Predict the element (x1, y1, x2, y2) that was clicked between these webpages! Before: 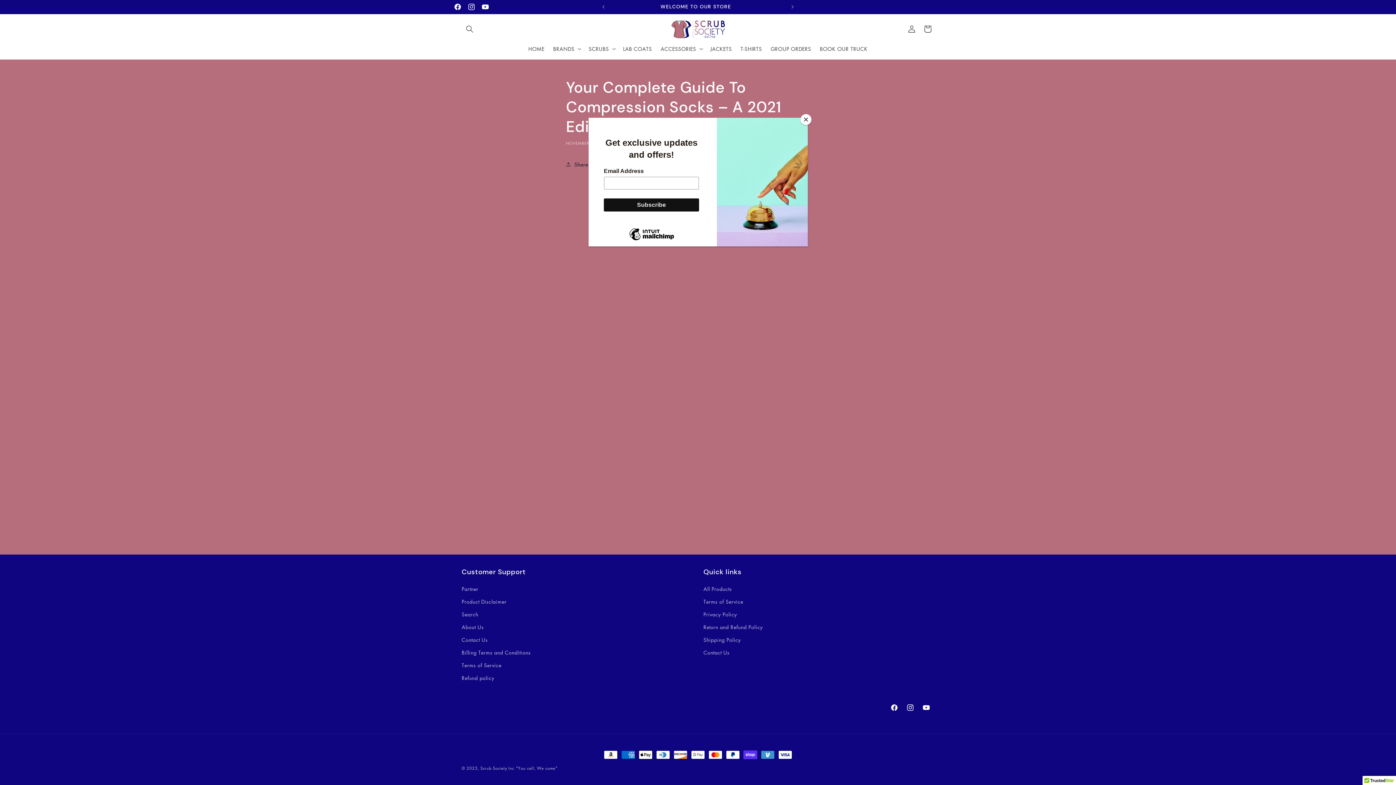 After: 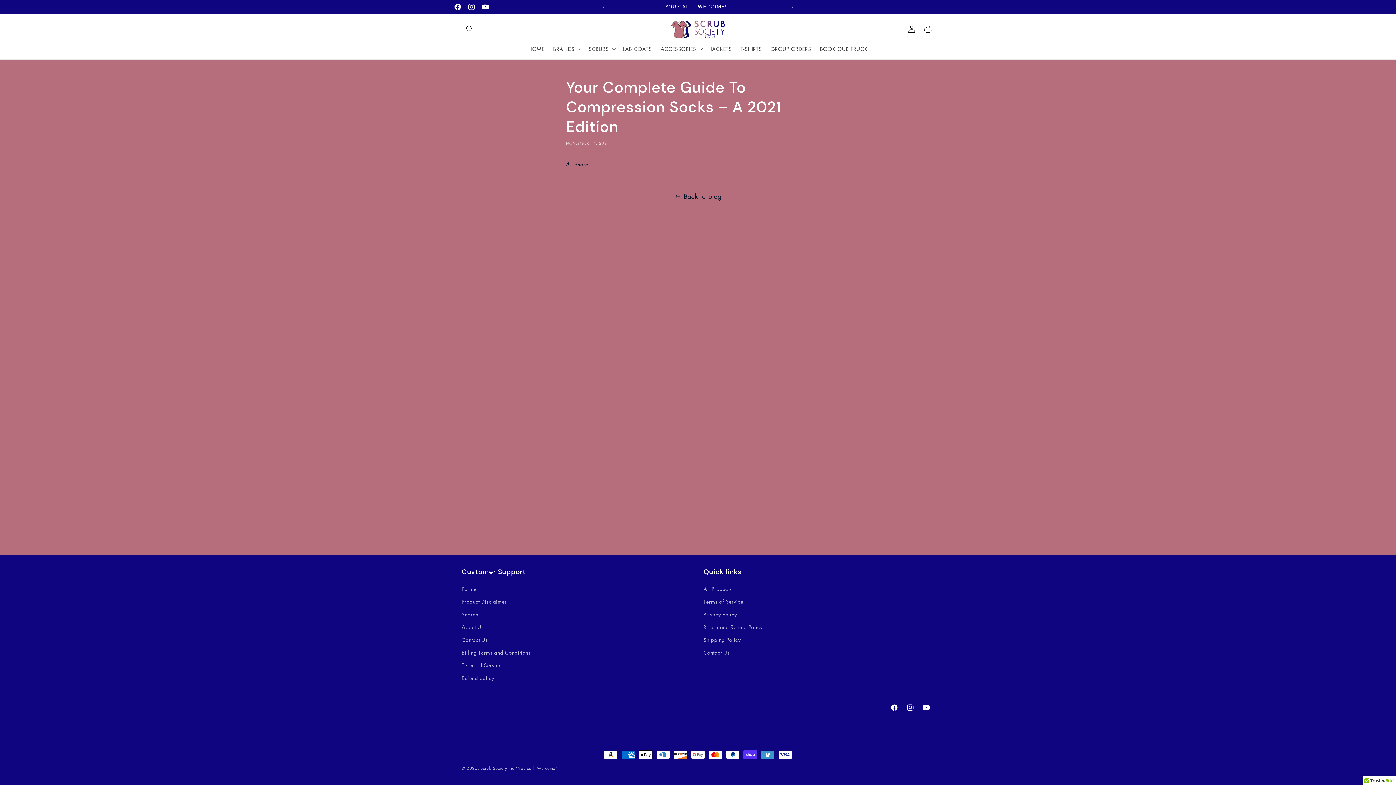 Action: bbox: (800, 114, 811, 125) label: Close